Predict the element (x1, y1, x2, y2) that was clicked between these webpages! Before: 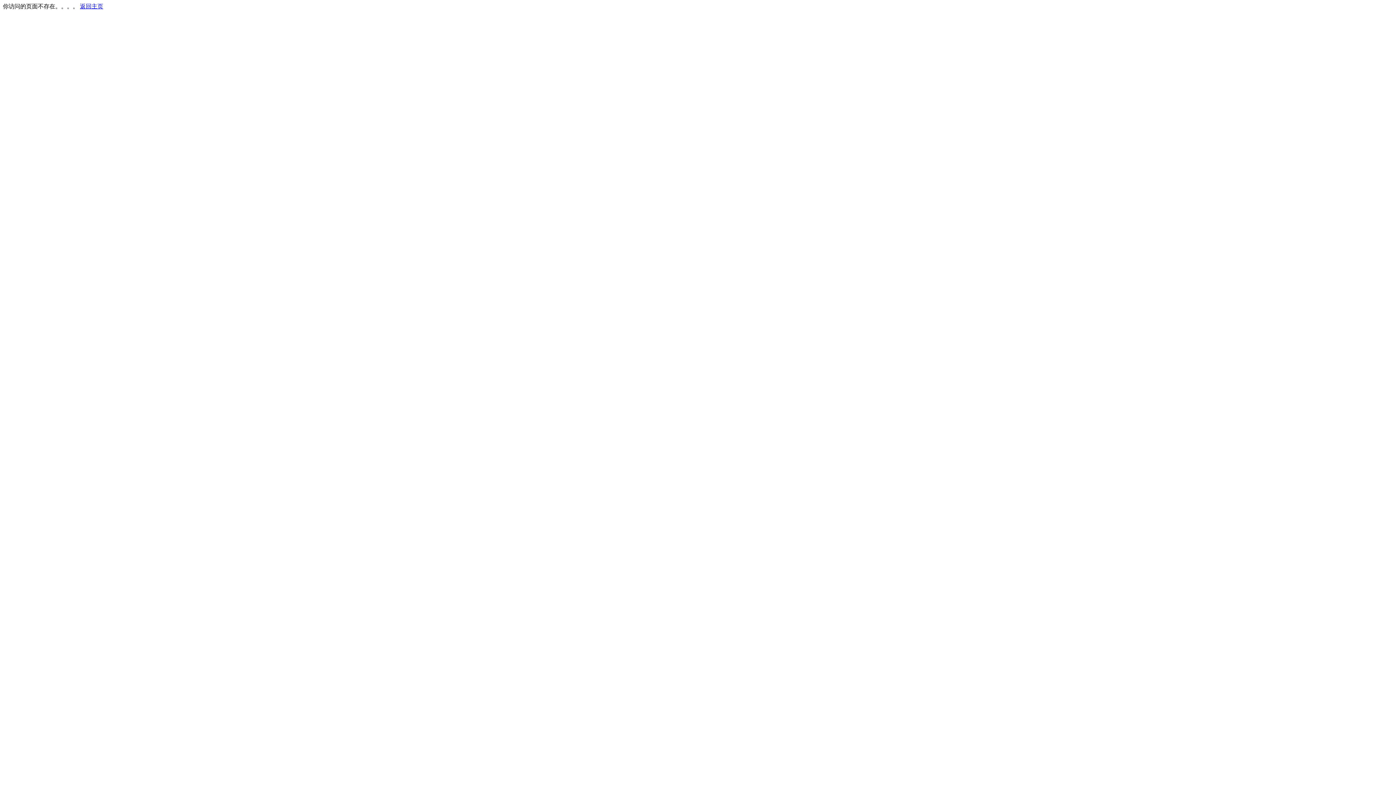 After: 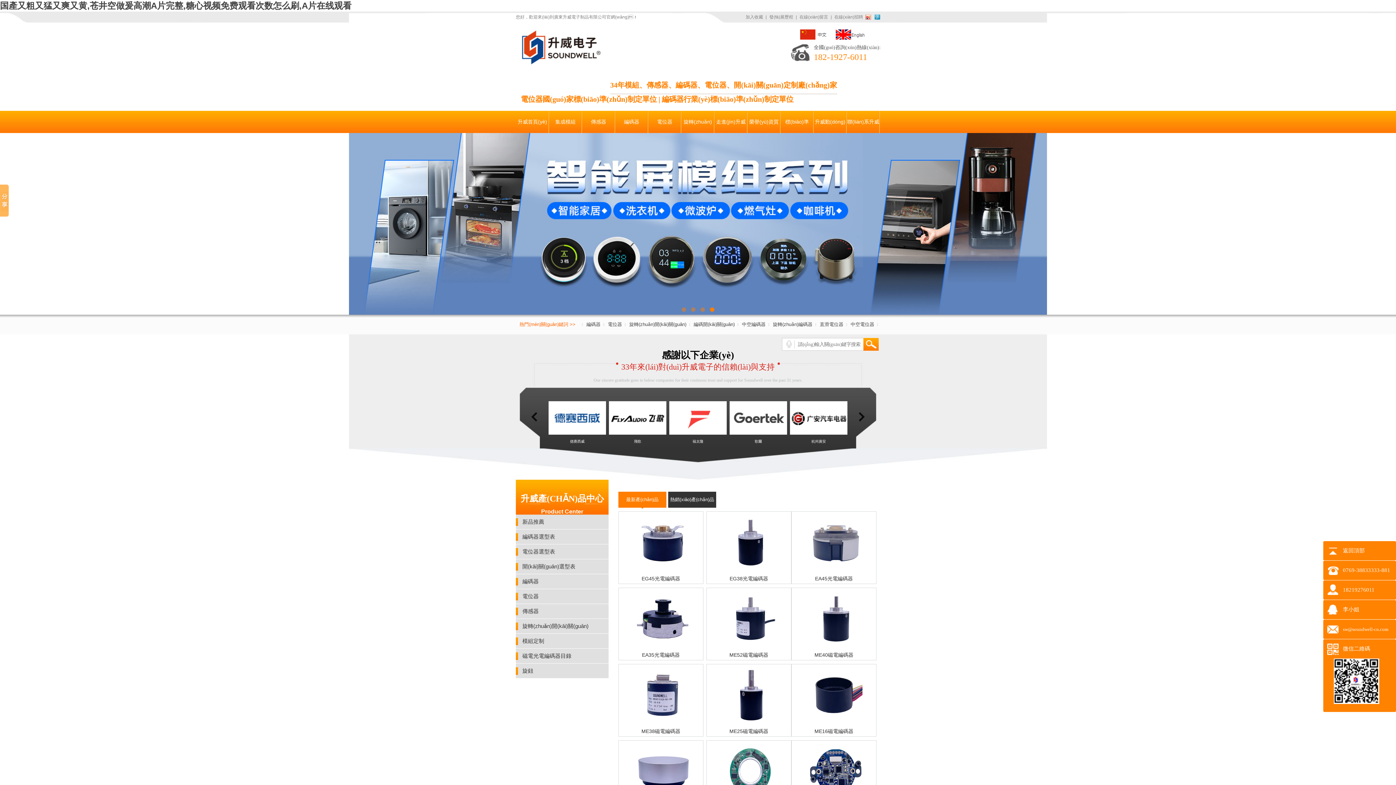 Action: label: 返回主页 bbox: (80, 3, 103, 9)